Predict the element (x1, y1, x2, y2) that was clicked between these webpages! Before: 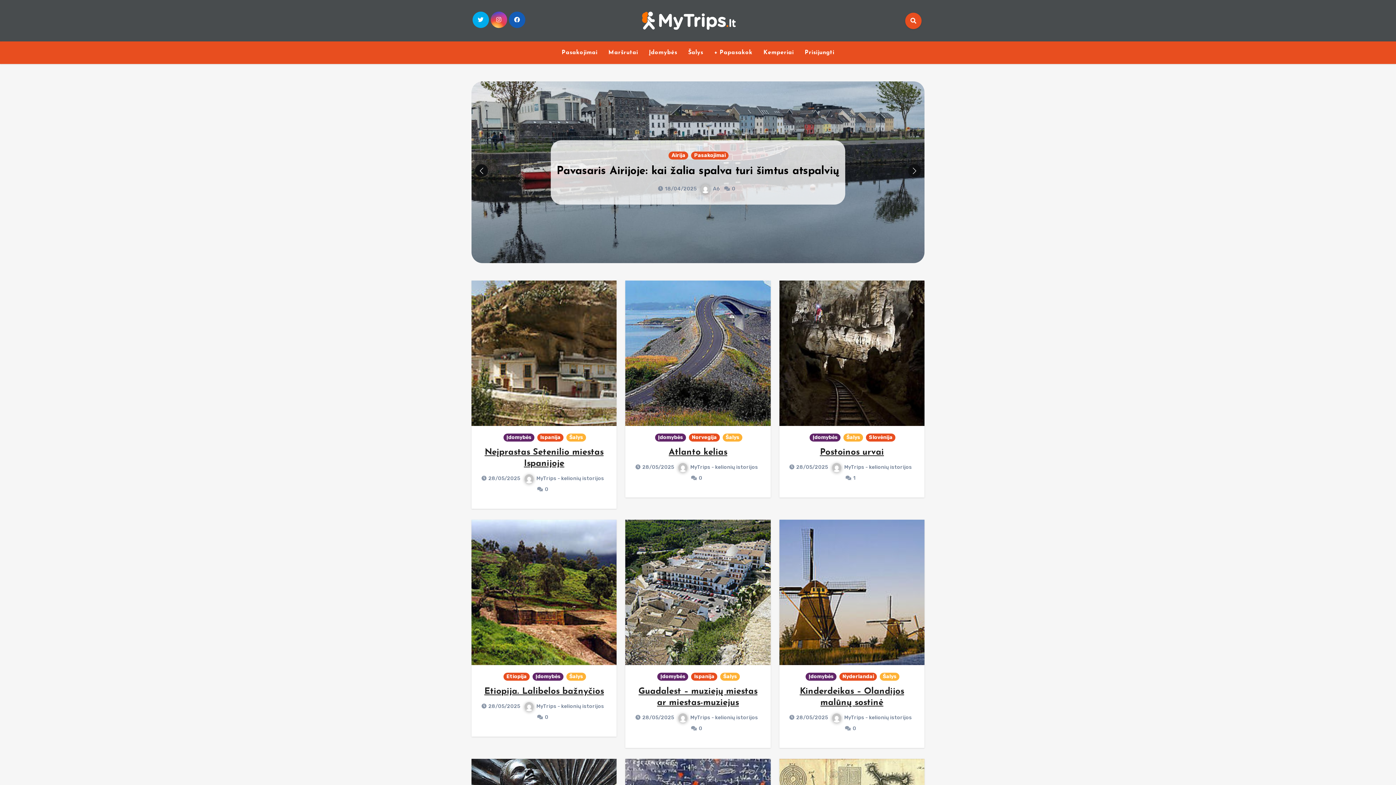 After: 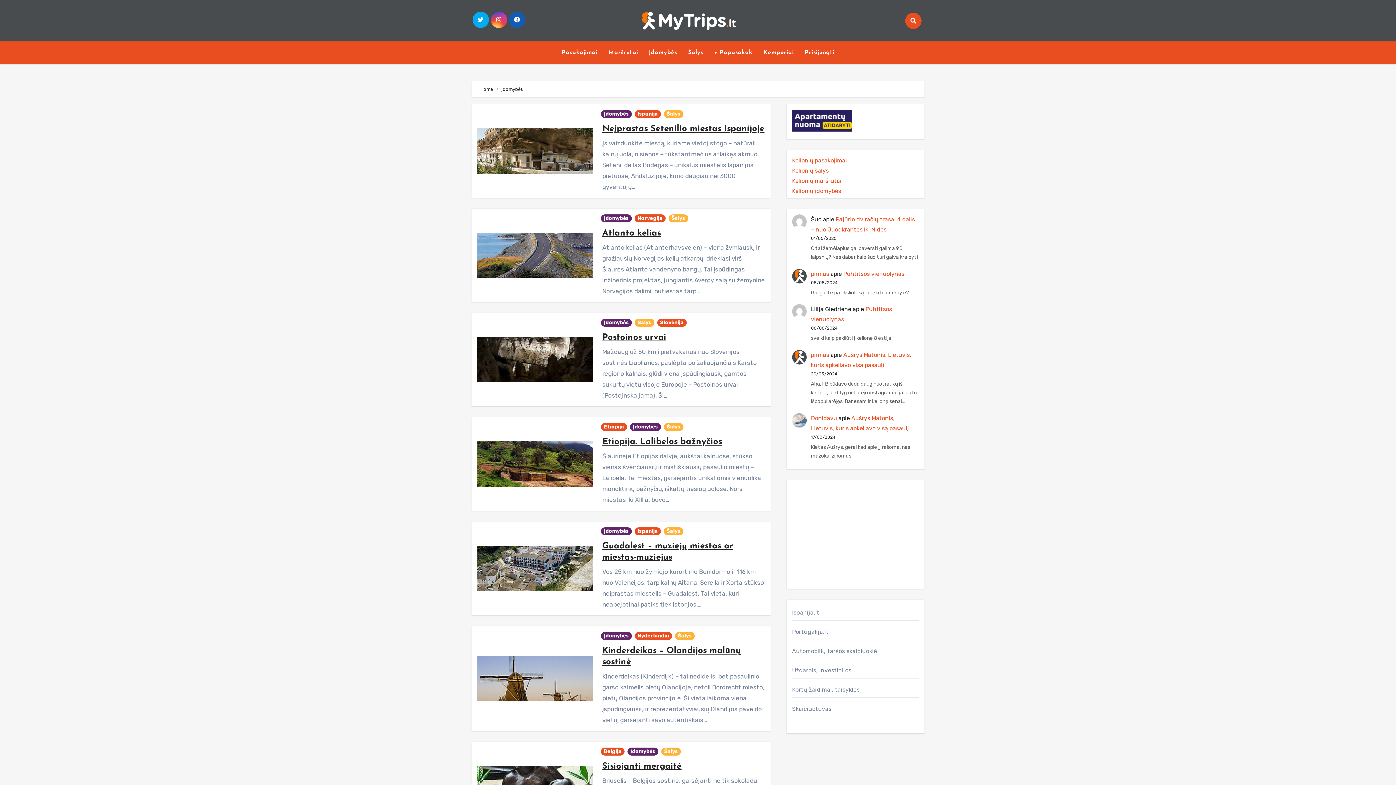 Action: label: Įdomybės bbox: (805, 673, 836, 681)